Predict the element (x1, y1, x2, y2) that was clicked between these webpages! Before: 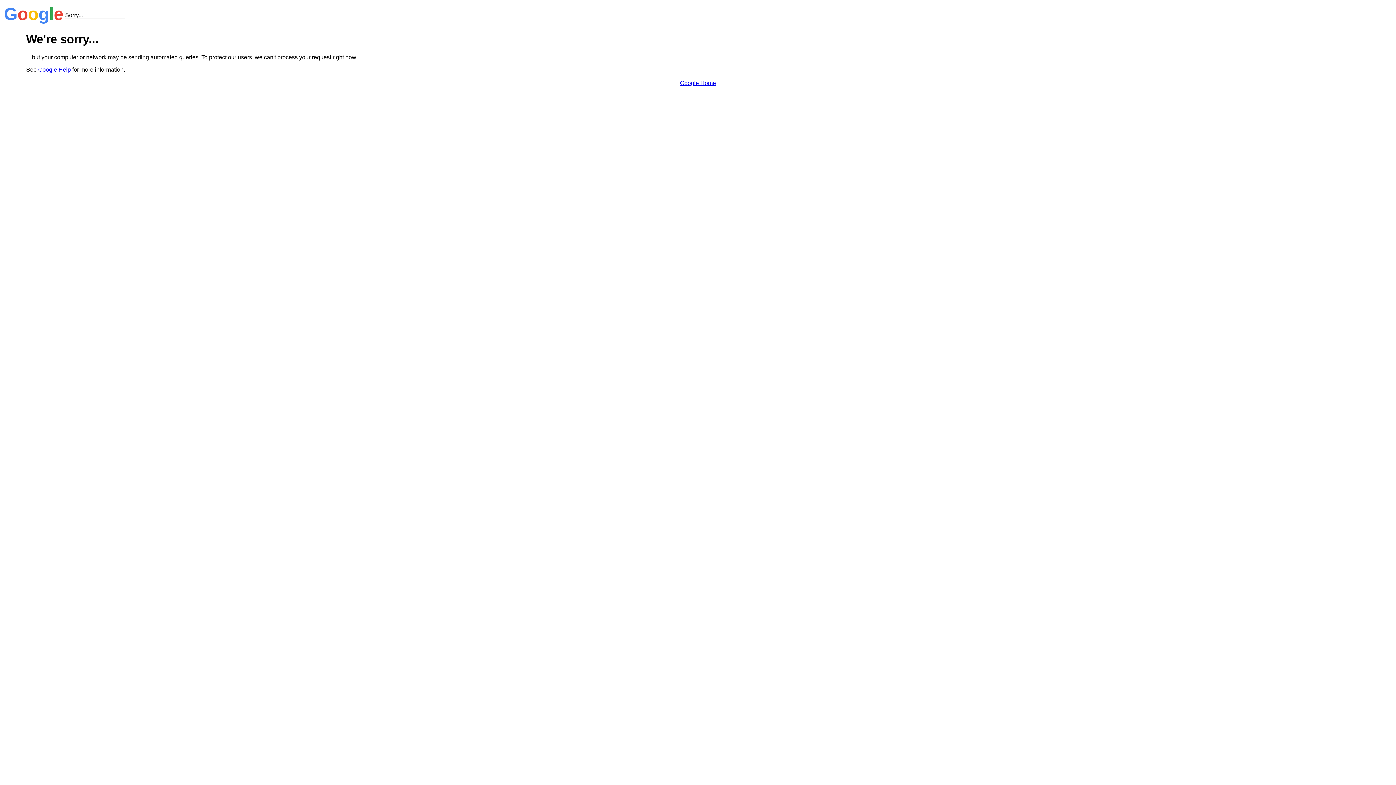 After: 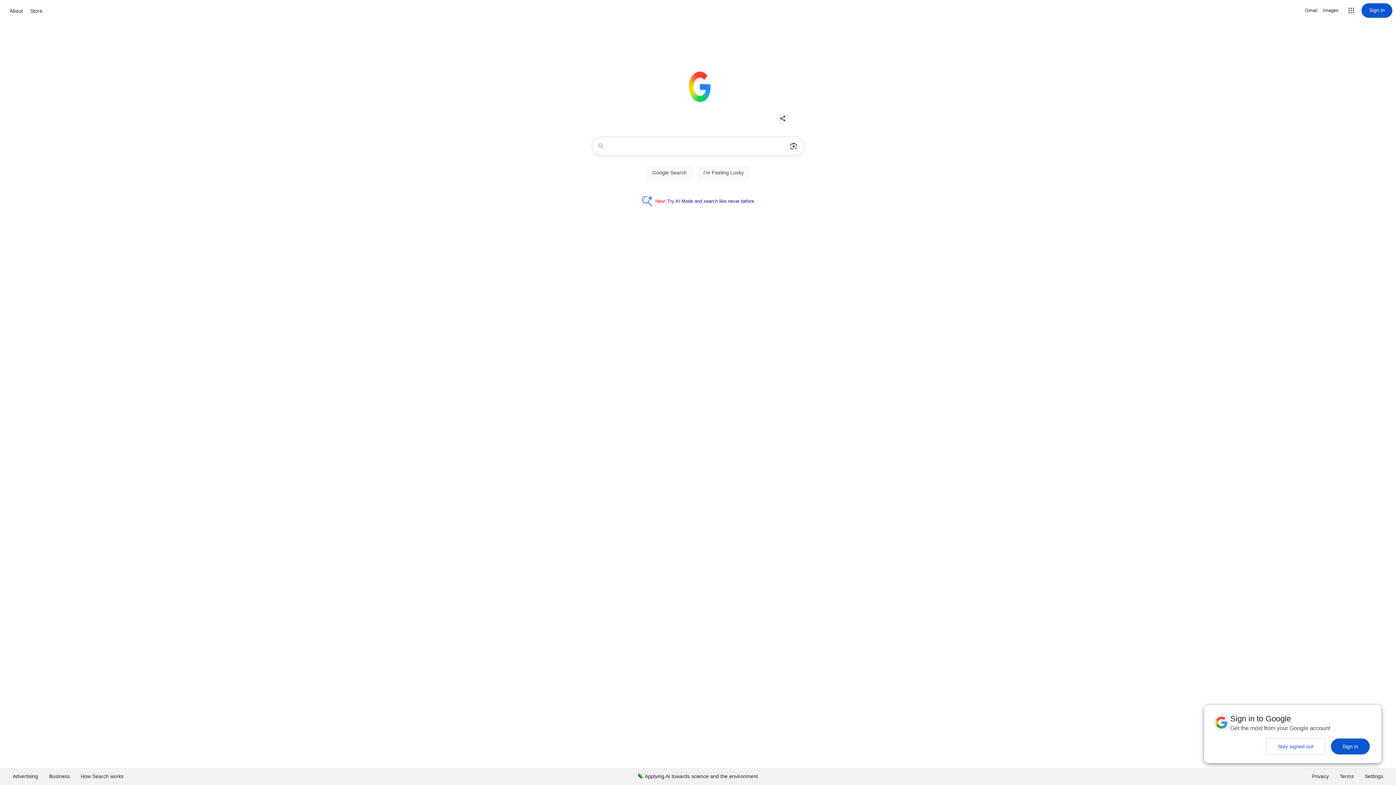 Action: bbox: (680, 79, 716, 86) label: Google Home